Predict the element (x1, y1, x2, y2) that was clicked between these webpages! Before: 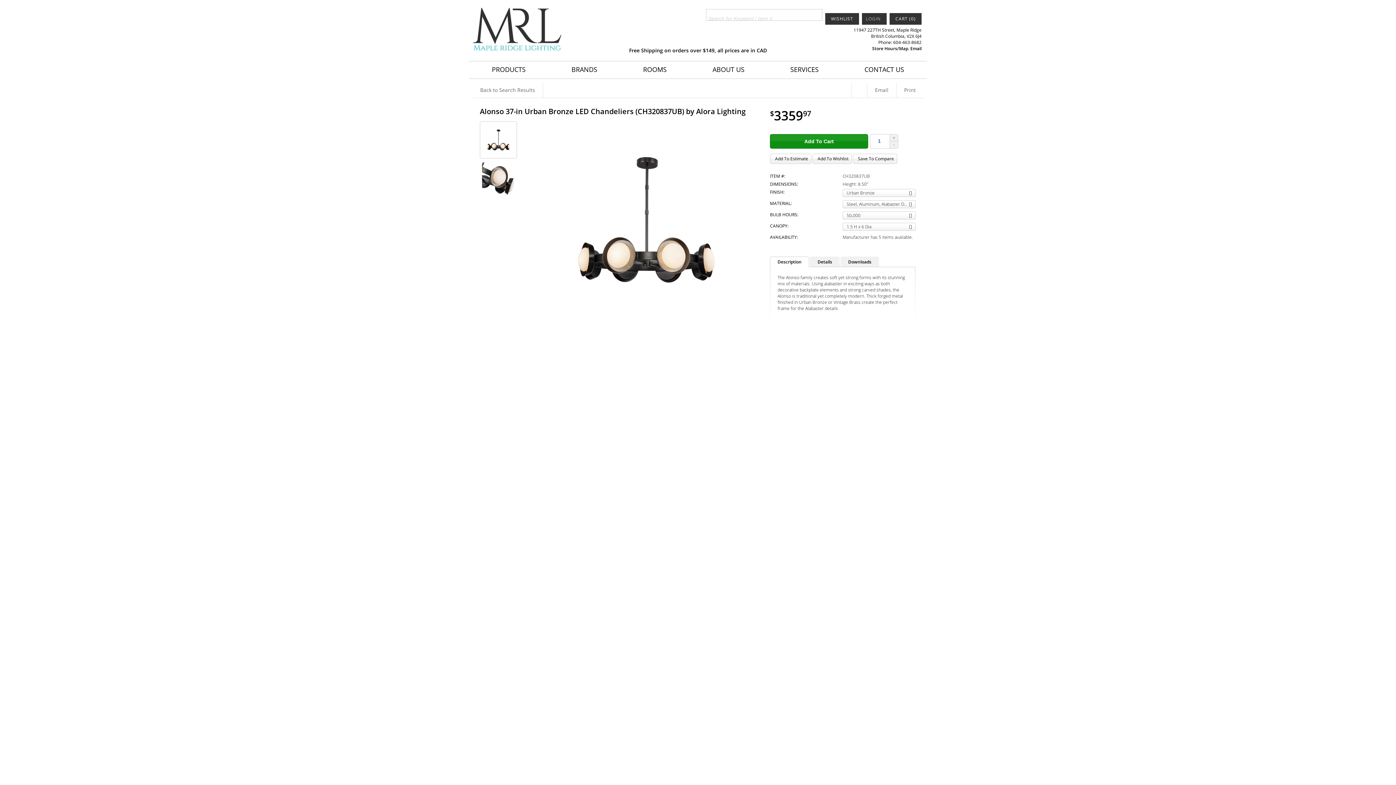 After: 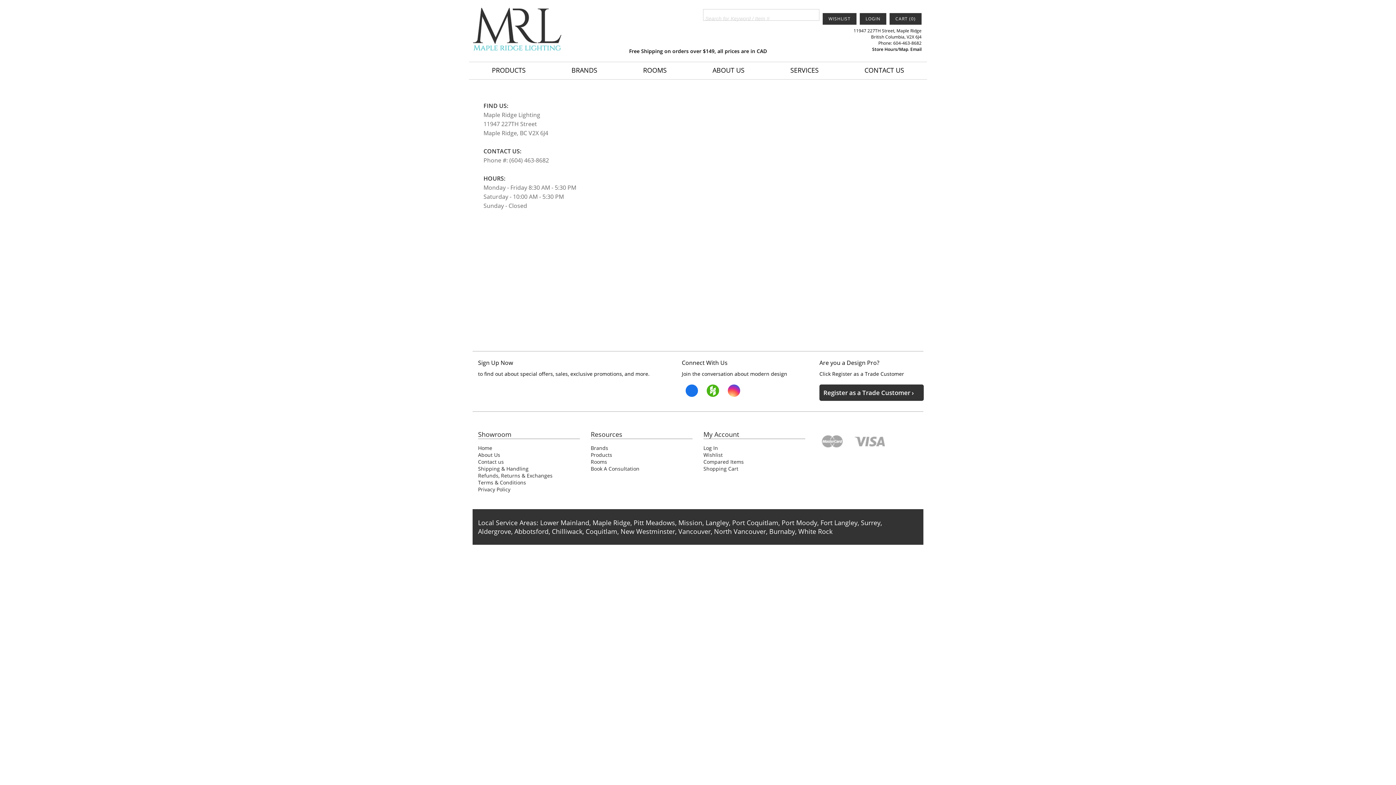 Action: label: Store Hours/Map bbox: (872, 45, 908, 51)